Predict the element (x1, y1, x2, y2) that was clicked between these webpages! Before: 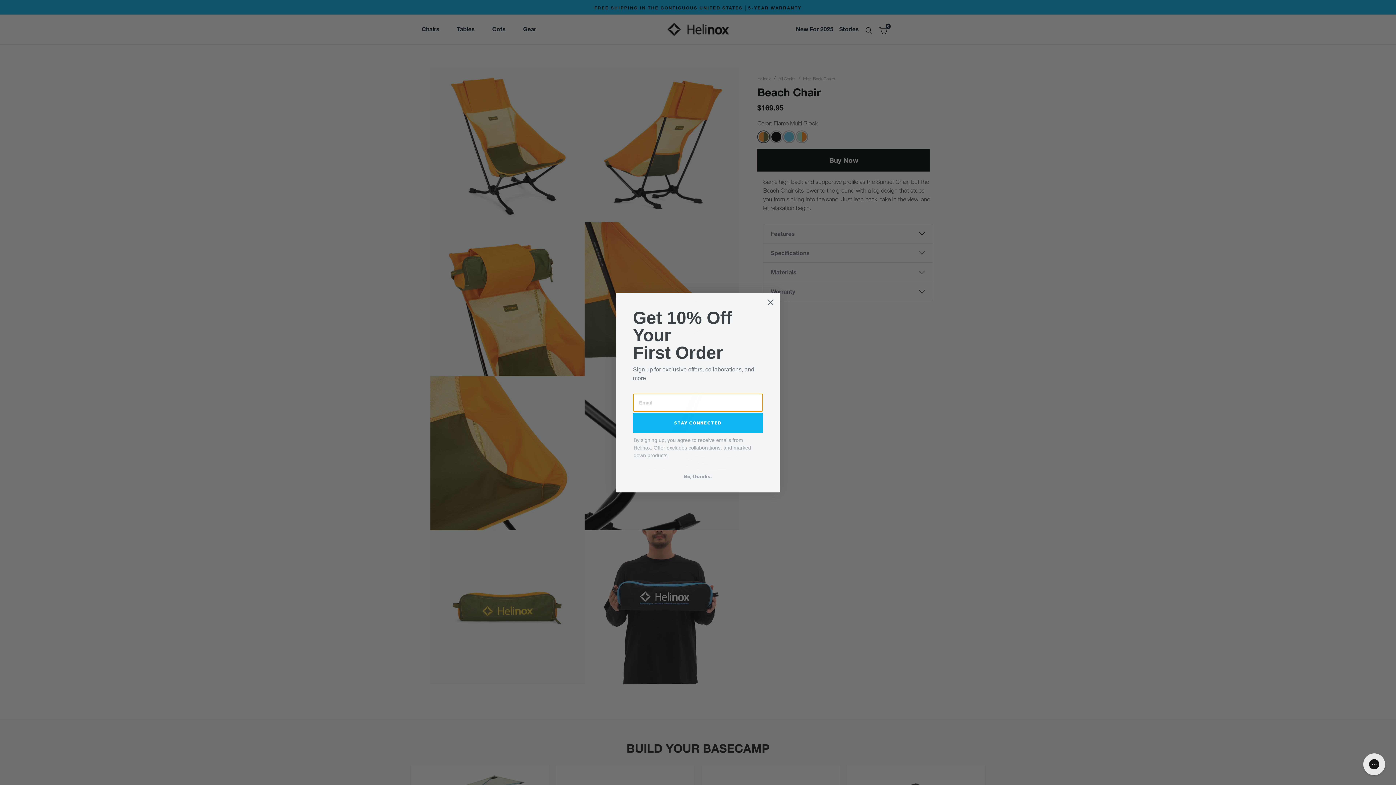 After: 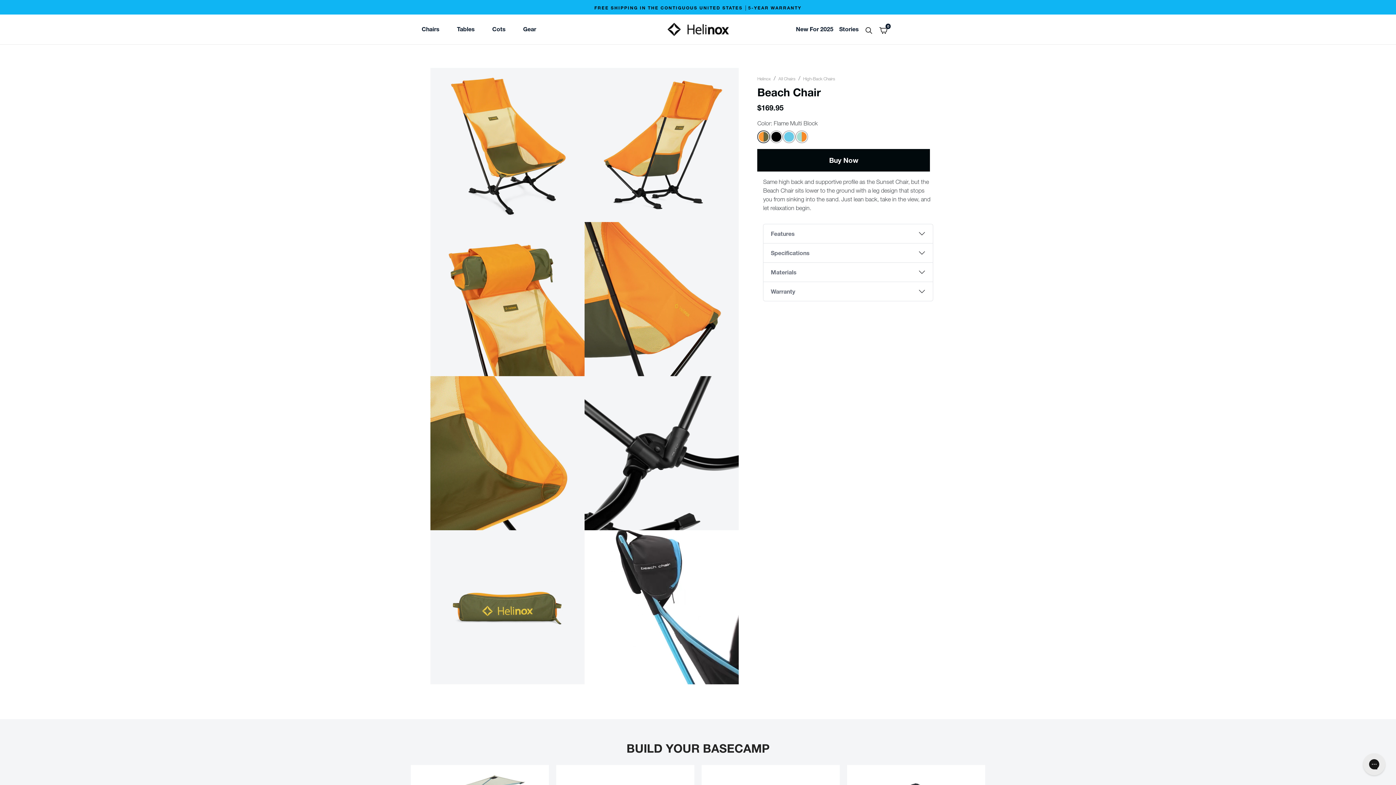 Action: label: Close dialog bbox: (764, 317, 777, 329)